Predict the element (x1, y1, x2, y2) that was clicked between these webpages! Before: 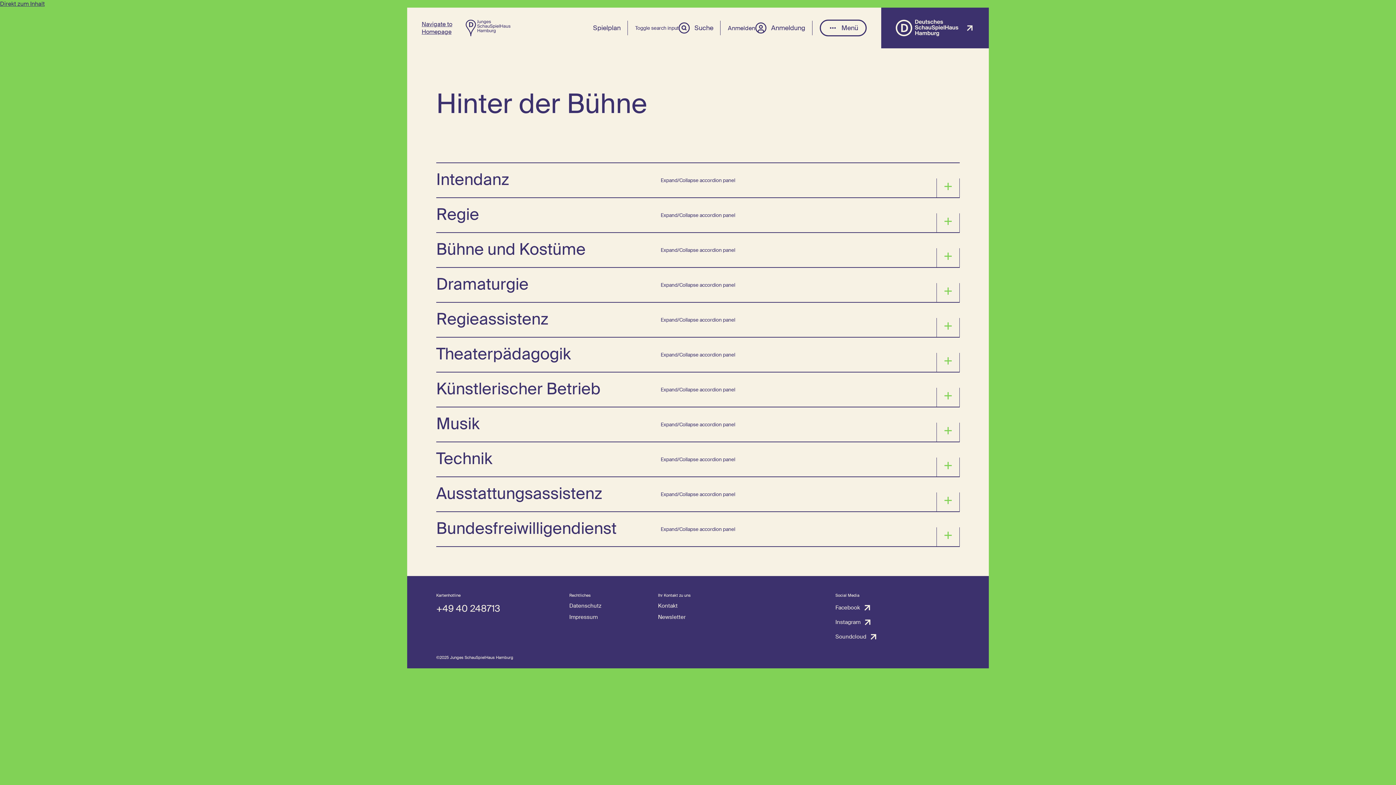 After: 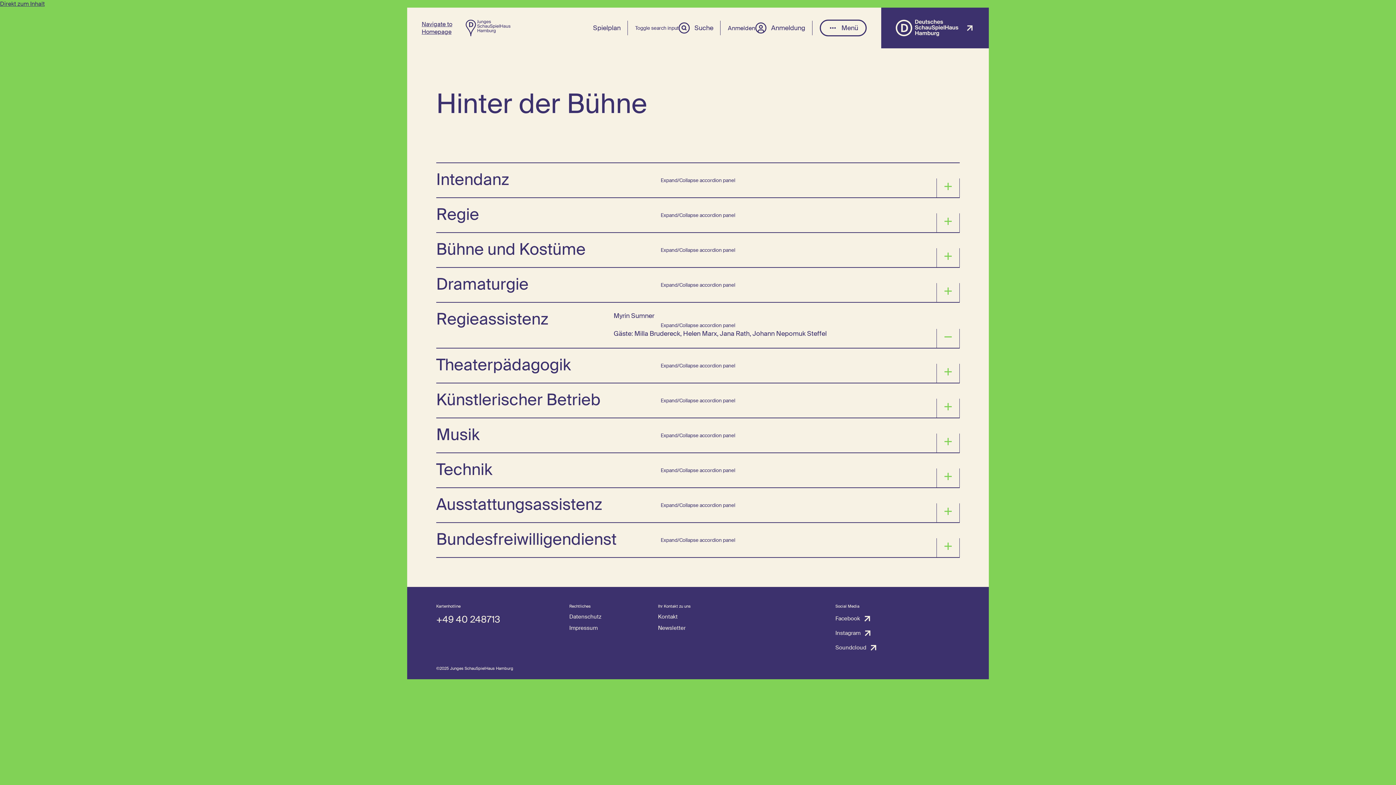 Action: label: Expand/Collapse accordion panel bbox: (436, 302, 960, 337)